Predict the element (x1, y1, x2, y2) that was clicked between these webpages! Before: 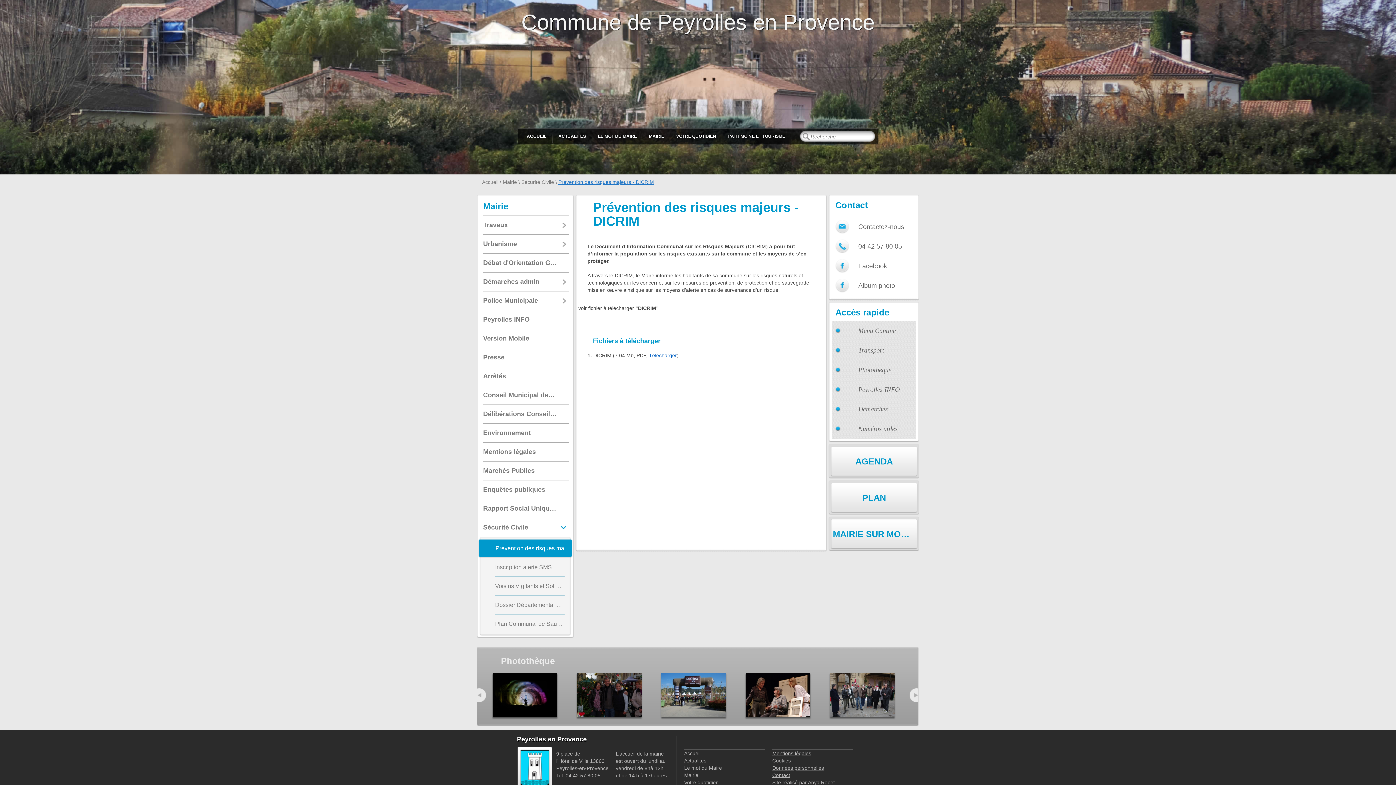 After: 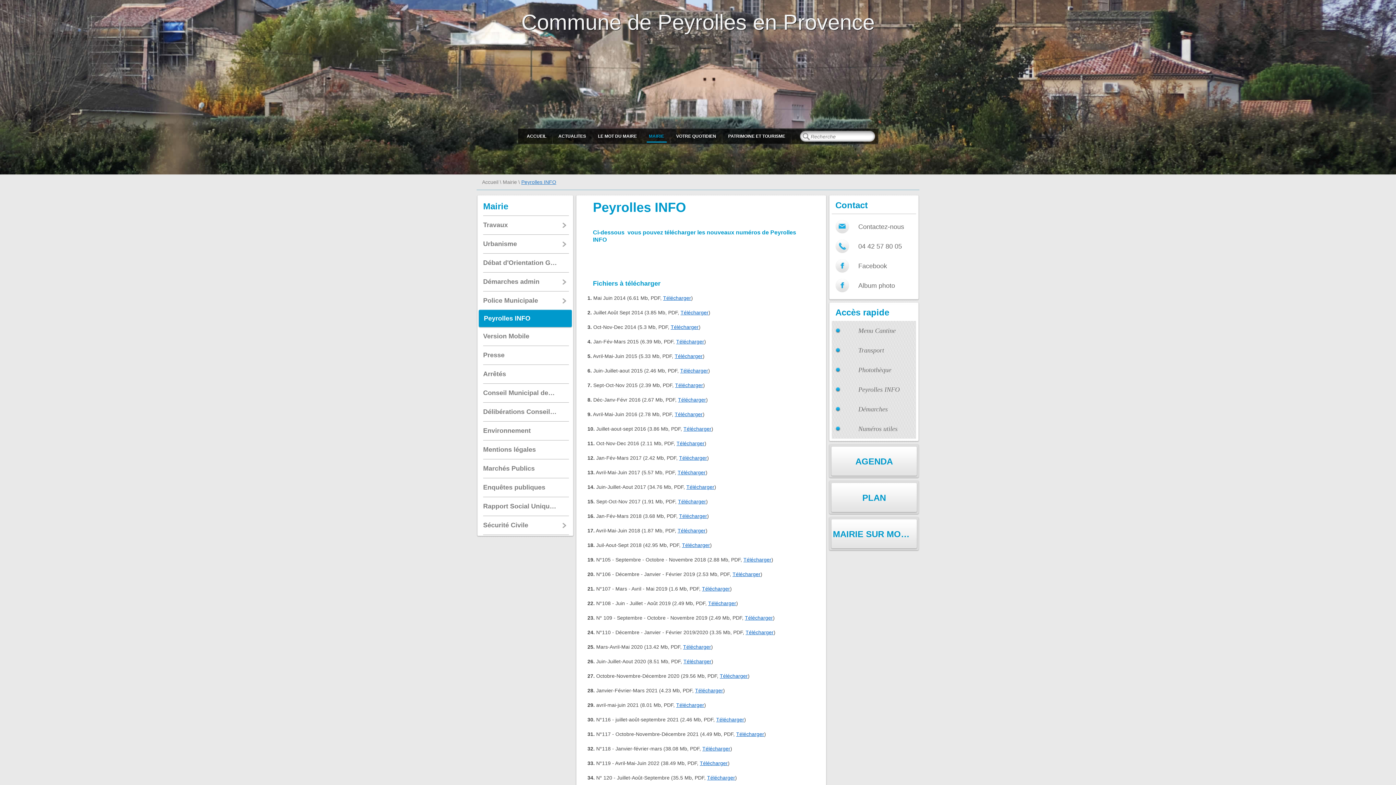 Action: bbox: (483, 310, 569, 329) label: Peyrolles INFO